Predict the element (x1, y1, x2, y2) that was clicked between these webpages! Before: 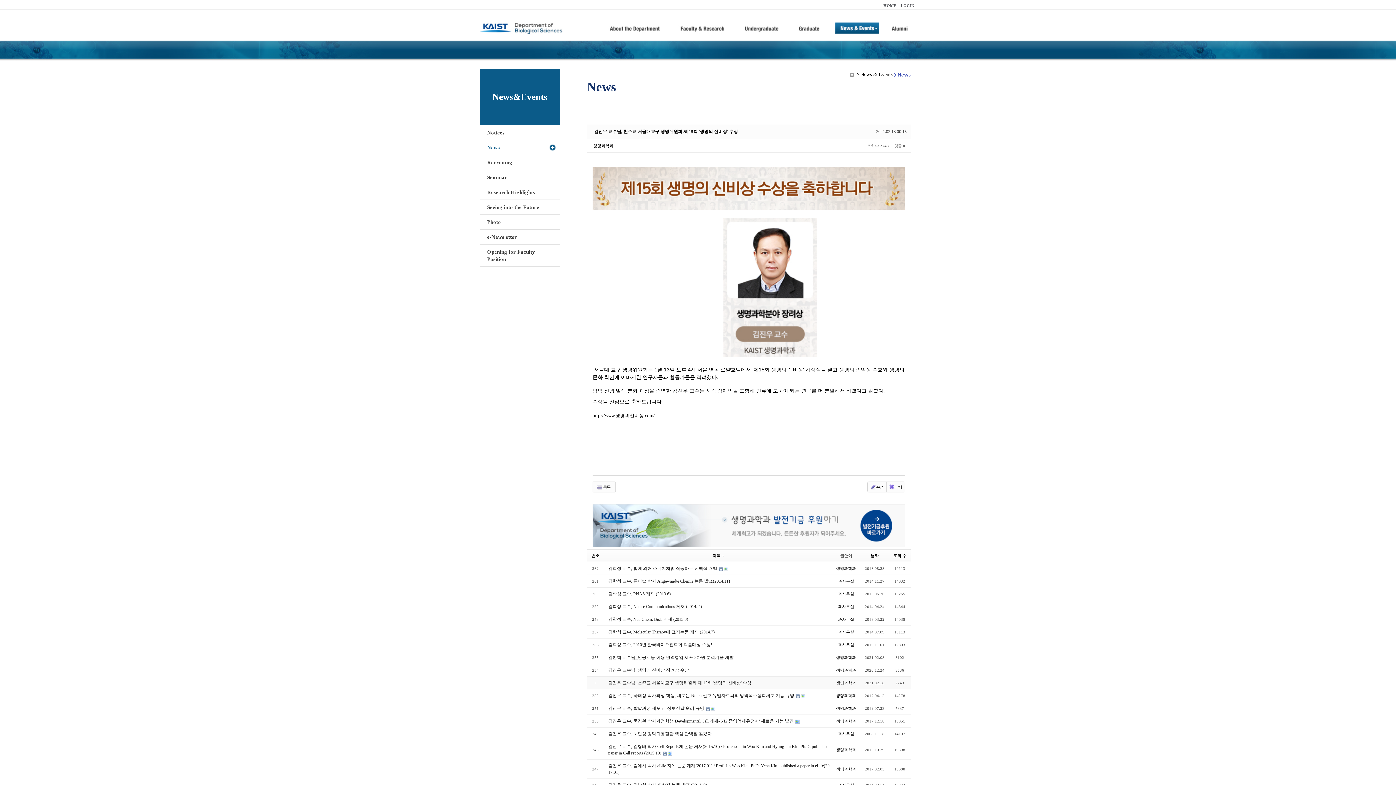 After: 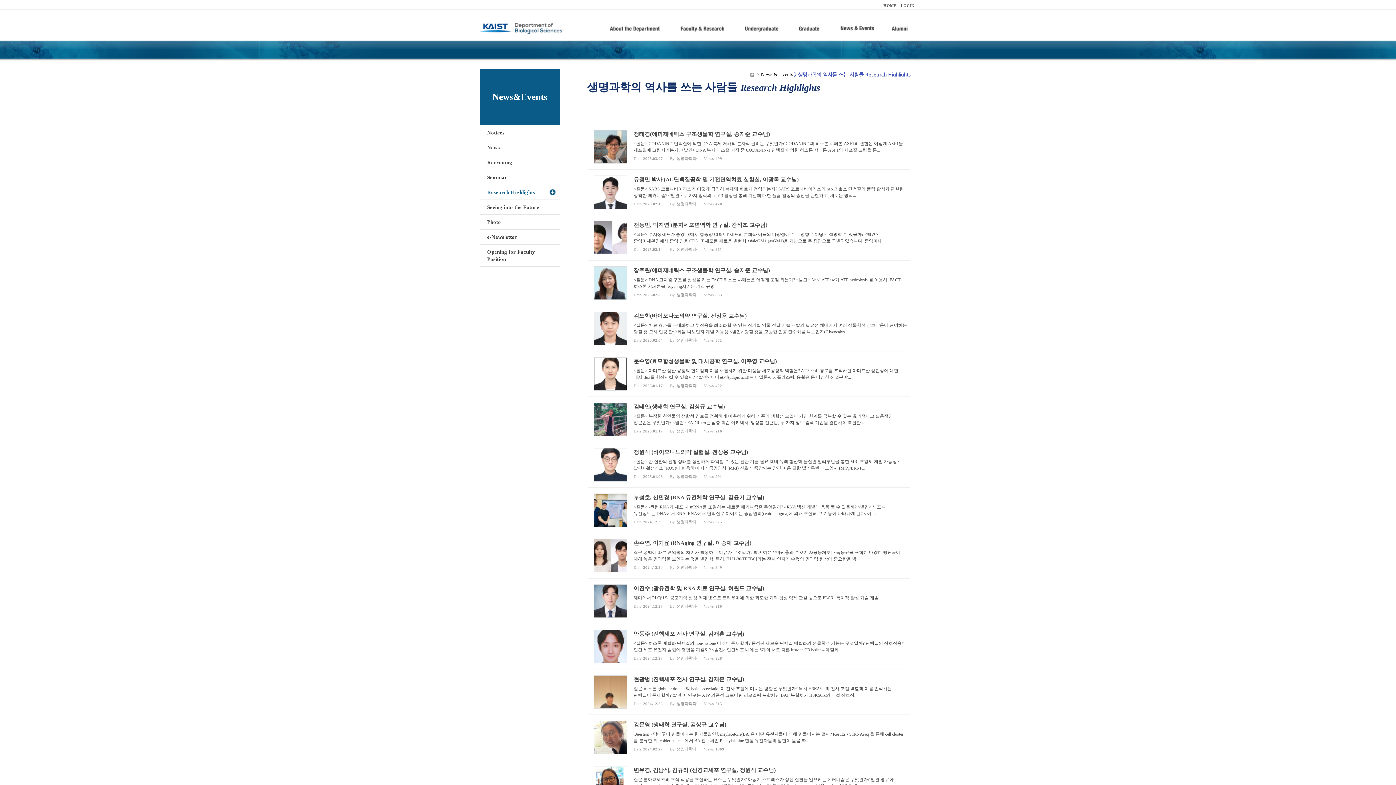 Action: label: Research Highlights bbox: (480, 185, 560, 200)